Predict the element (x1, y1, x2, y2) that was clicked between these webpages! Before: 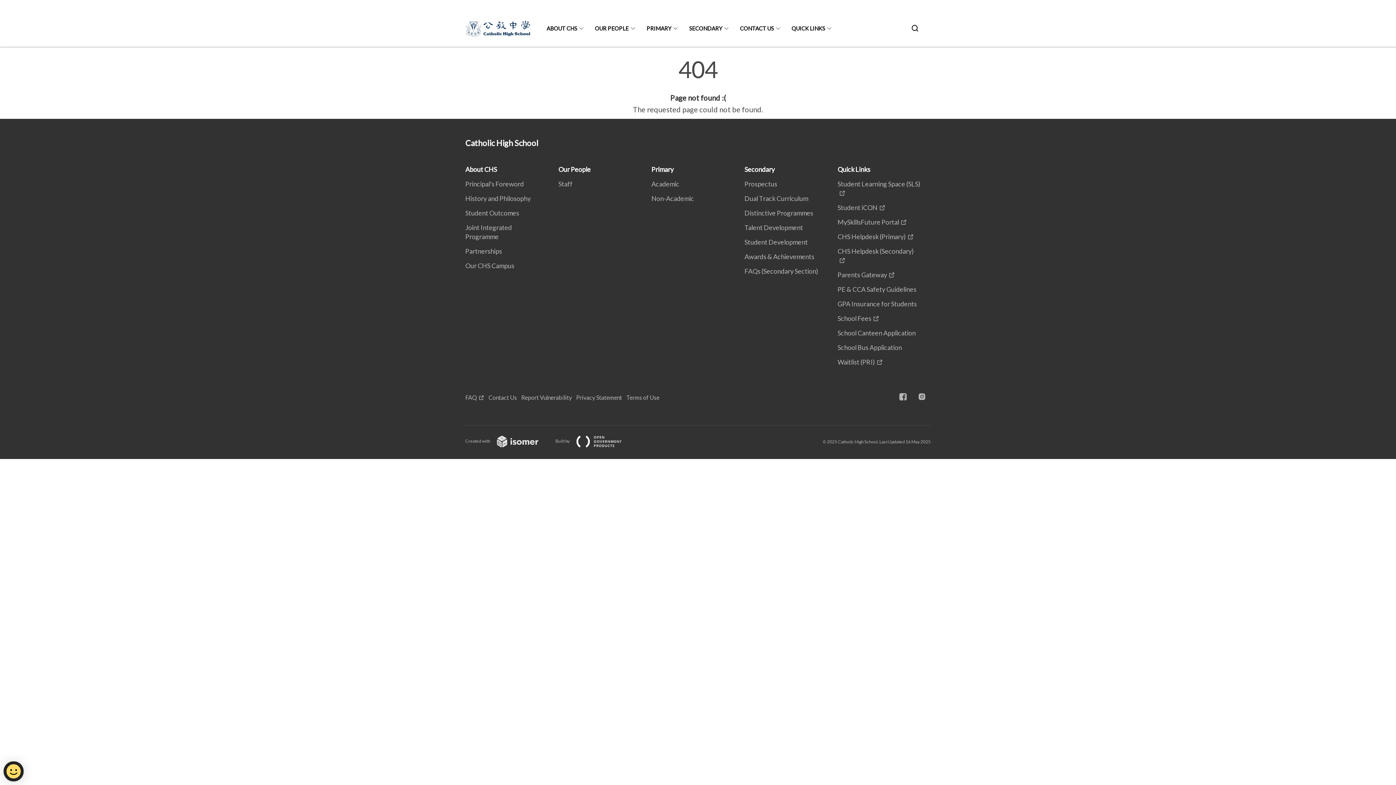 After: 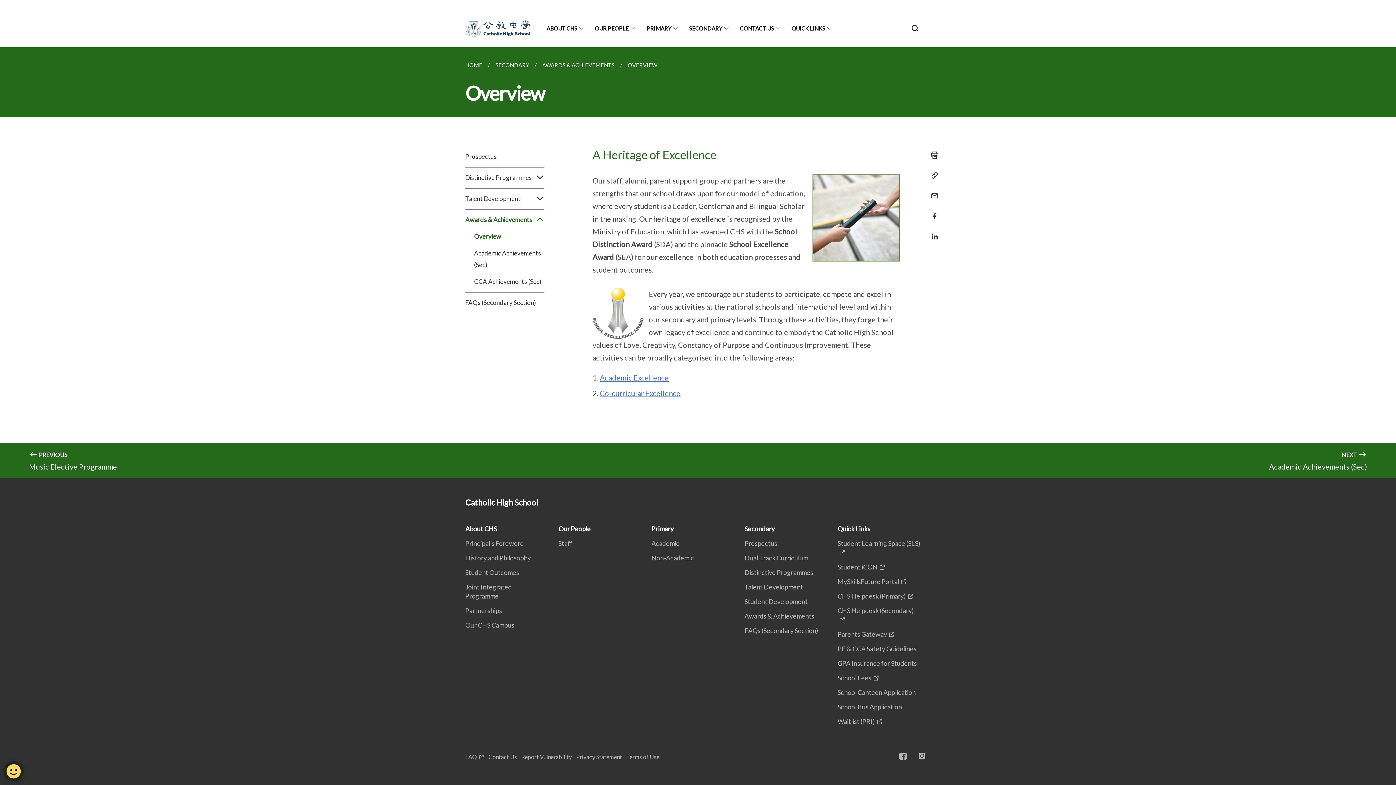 Action: label: Awards & Achievements bbox: (744, 252, 818, 260)